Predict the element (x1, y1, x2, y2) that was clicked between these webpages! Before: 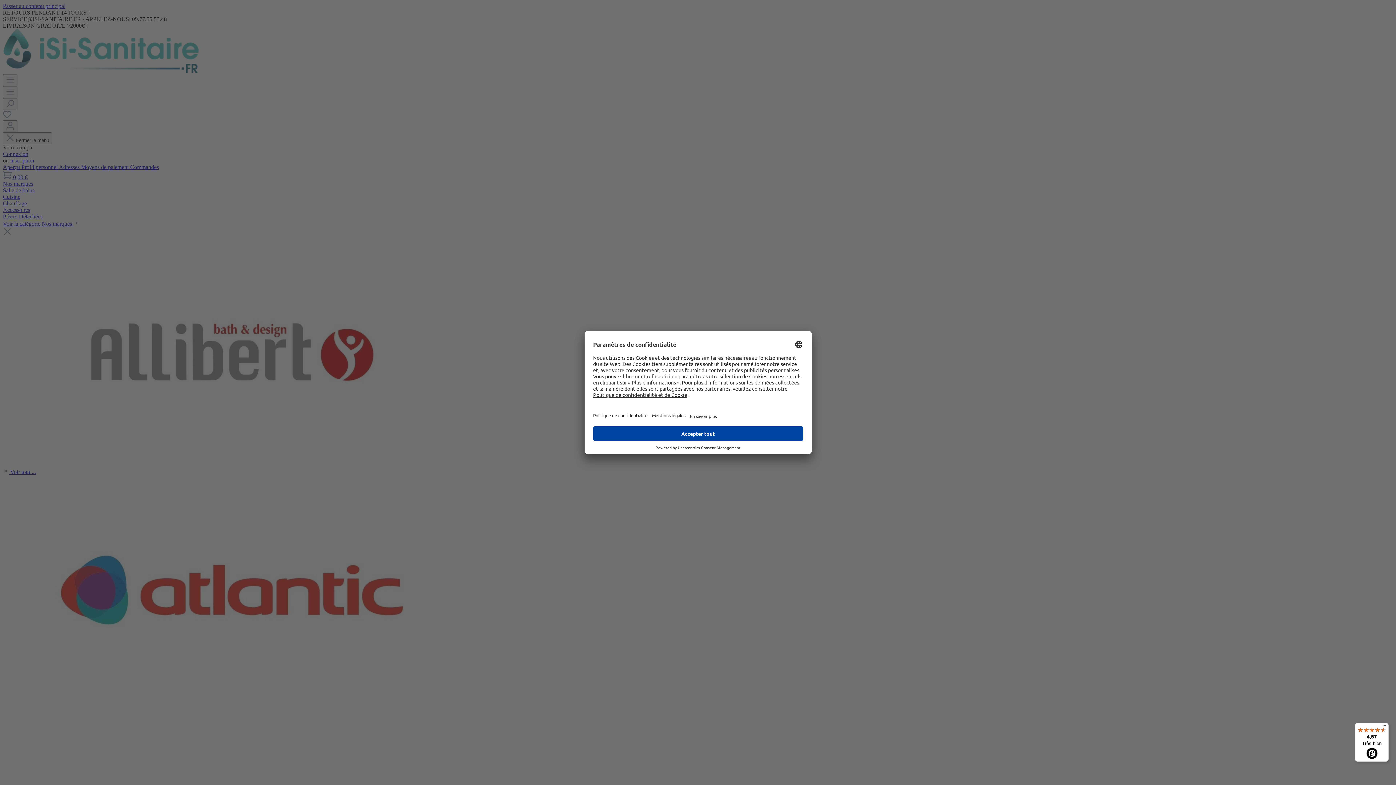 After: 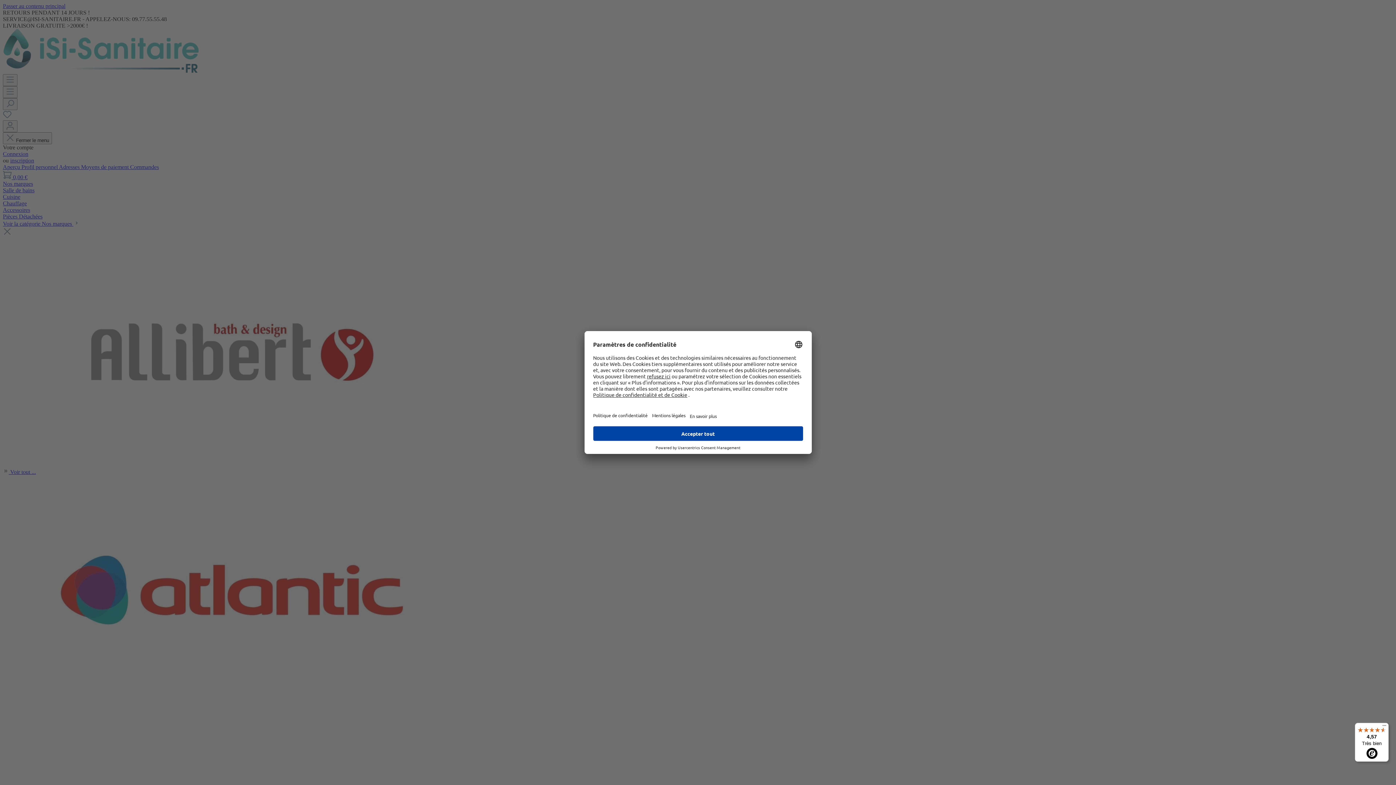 Action: bbox: (1355, 723, 1389, 762) label: 4,57

Très bien